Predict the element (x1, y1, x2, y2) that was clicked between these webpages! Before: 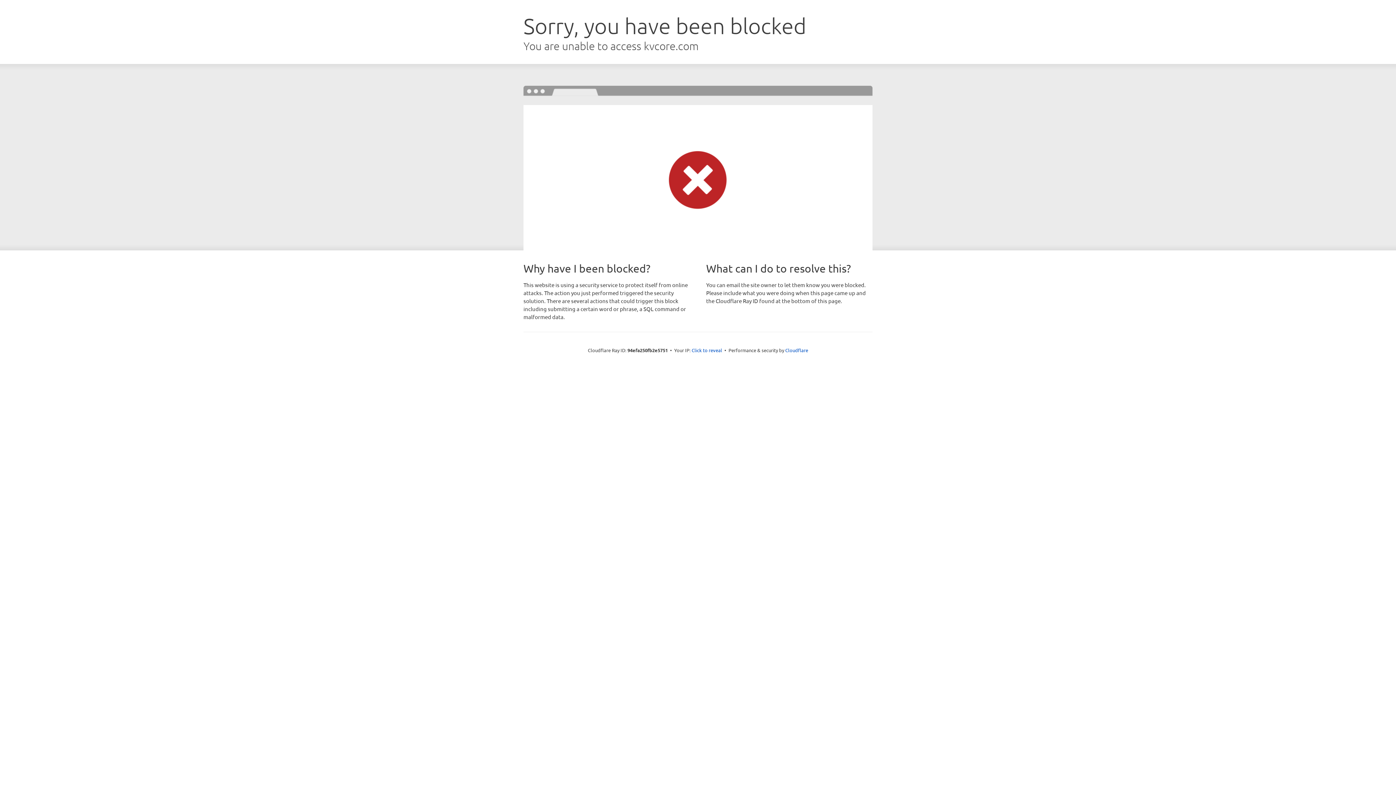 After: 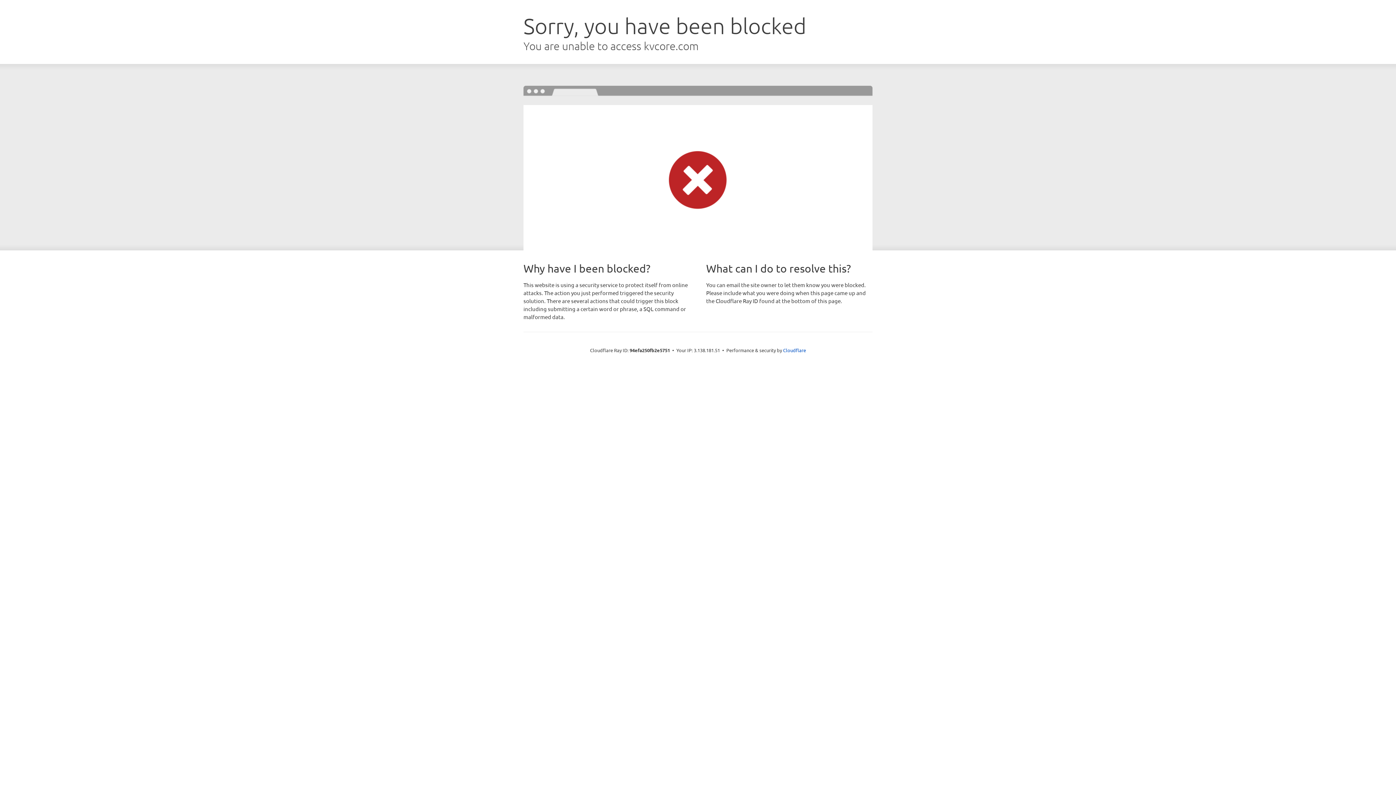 Action: bbox: (691, 346, 722, 353) label: Click to reveal